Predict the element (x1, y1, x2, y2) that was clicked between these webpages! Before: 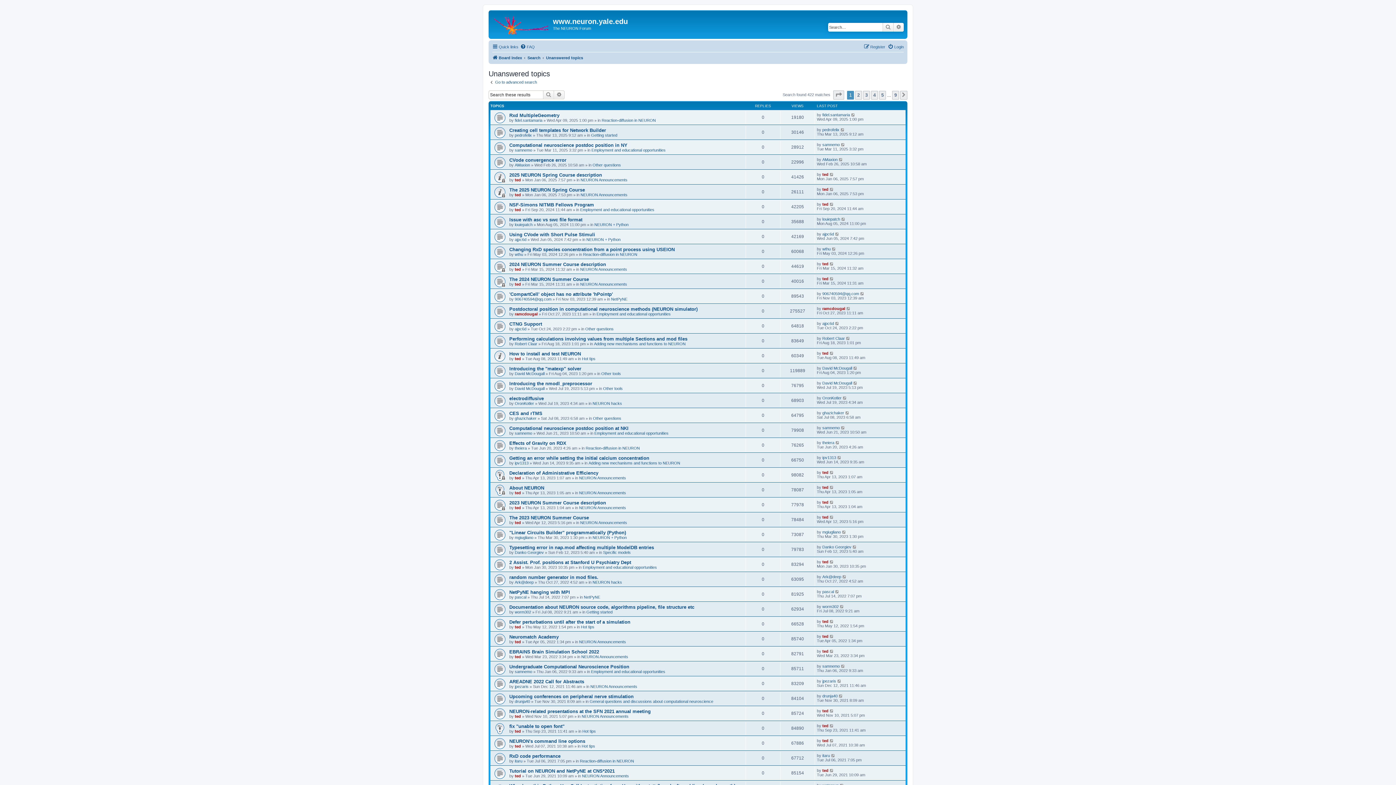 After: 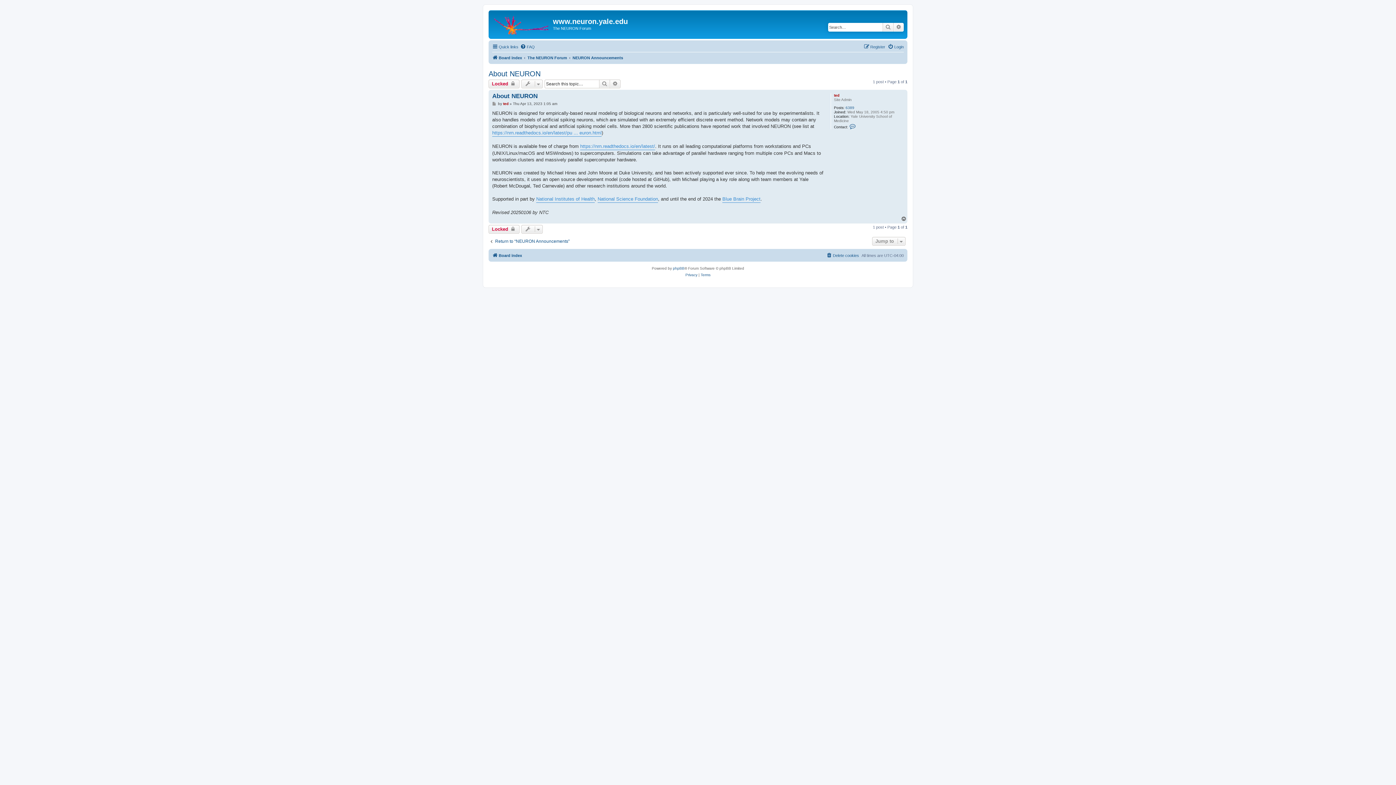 Action: bbox: (509, 485, 544, 490) label: About NEURON